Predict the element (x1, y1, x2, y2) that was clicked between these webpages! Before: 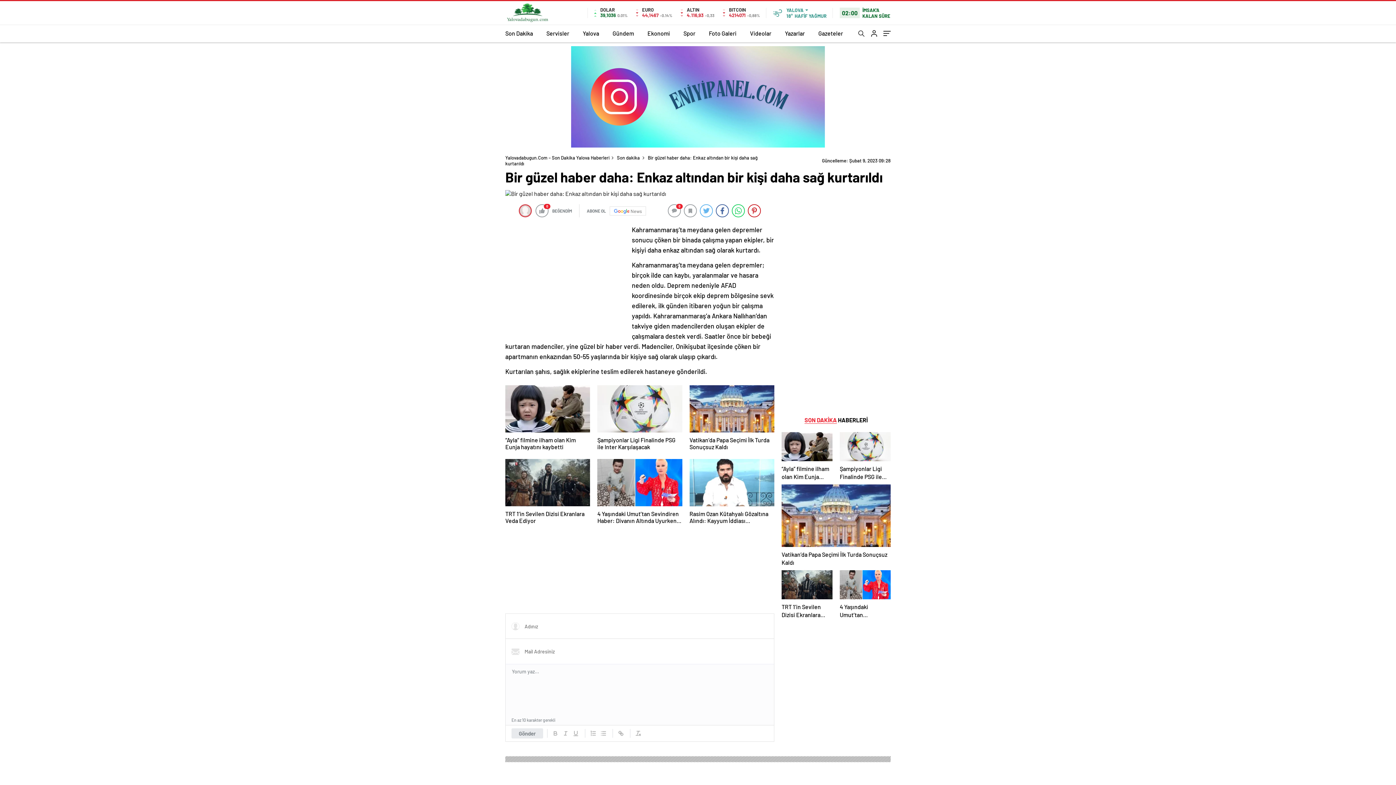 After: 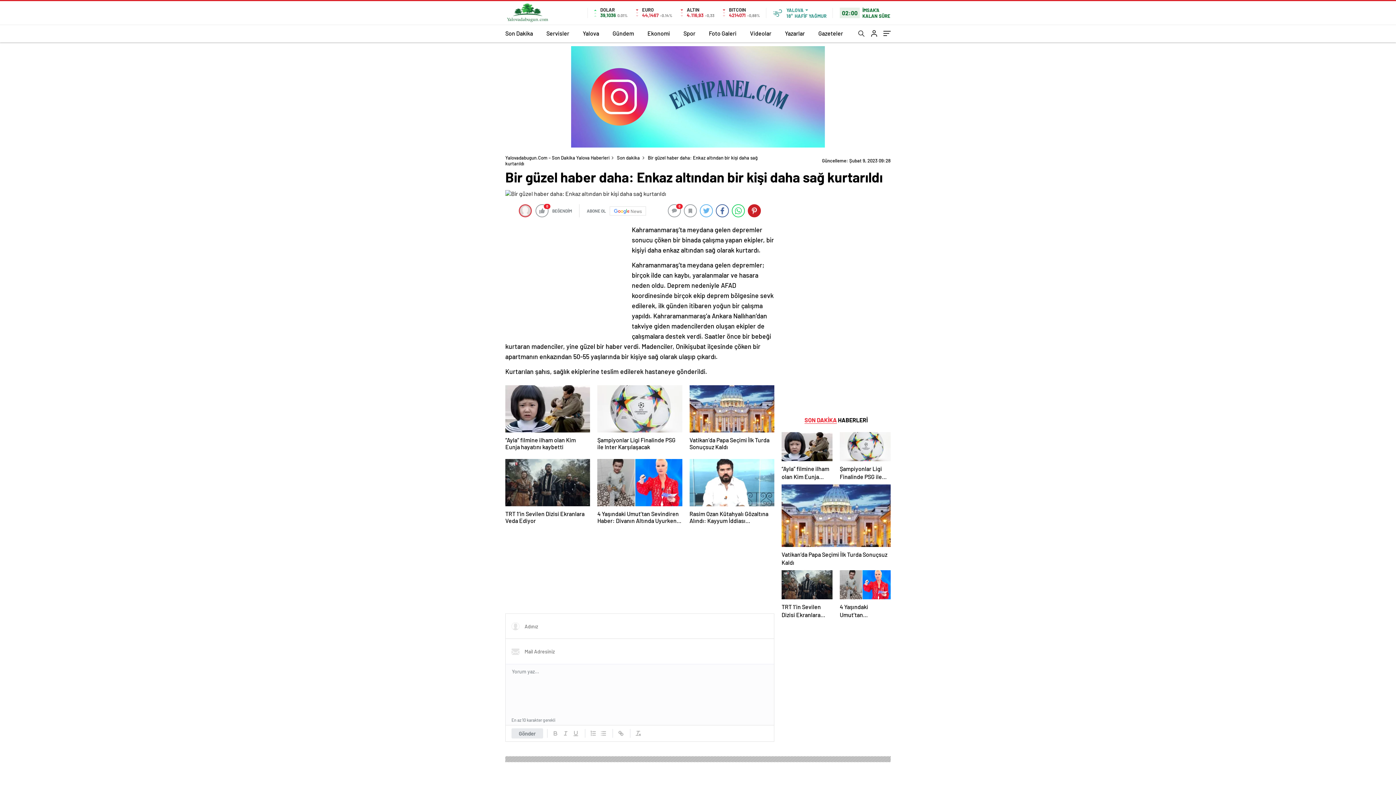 Action: bbox: (748, 204, 761, 217)